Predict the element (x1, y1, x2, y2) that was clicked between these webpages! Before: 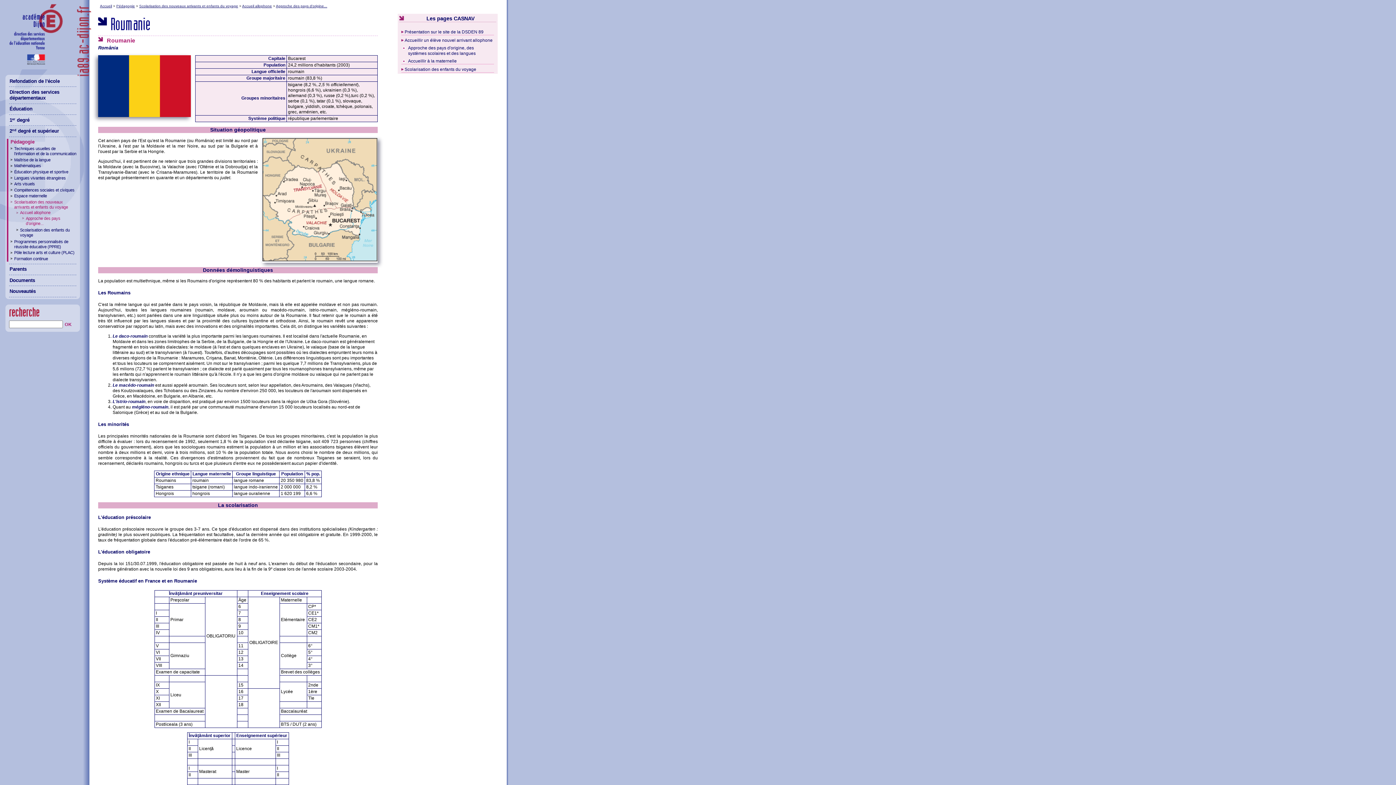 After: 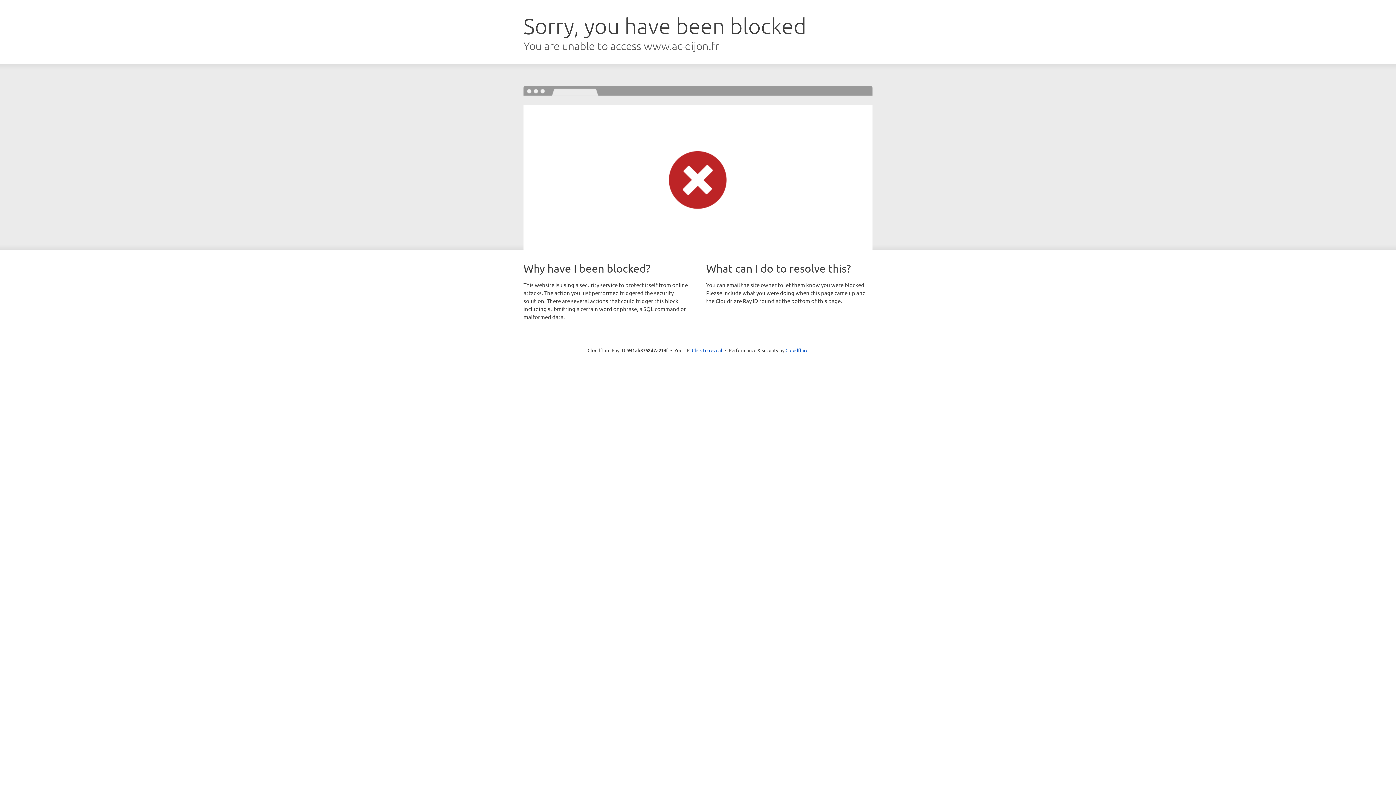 Action: label: Documents bbox: (9, 277, 76, 284)